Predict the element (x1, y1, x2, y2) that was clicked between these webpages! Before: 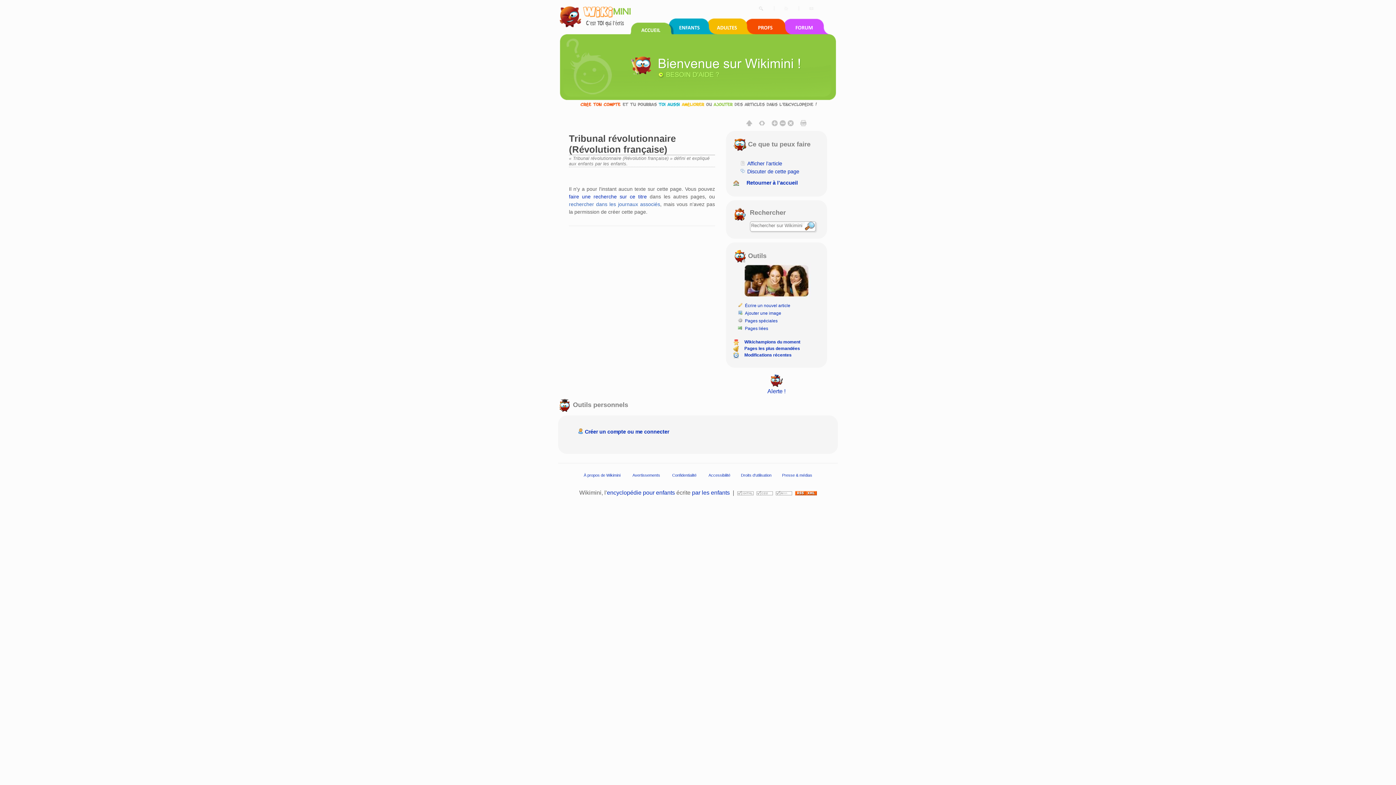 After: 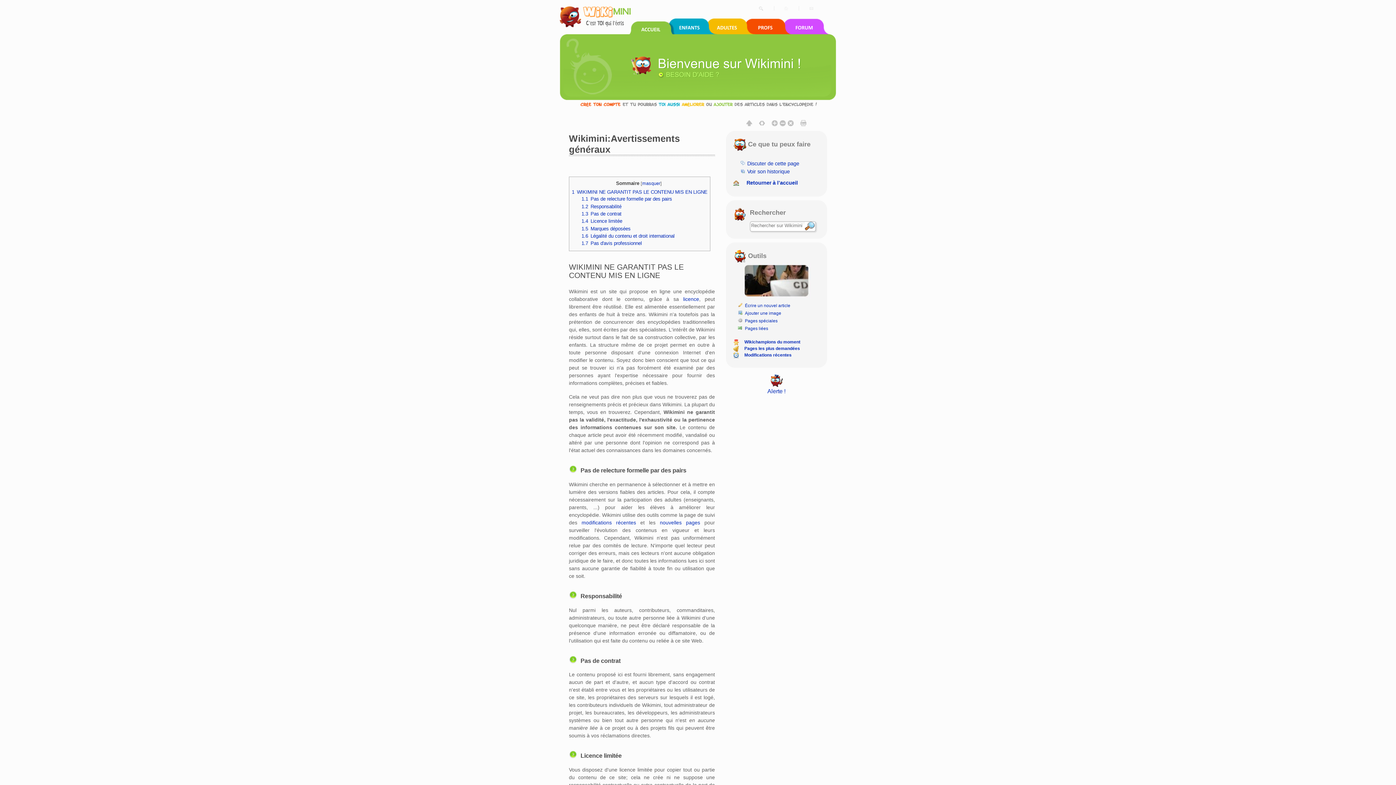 Action: label: Avertissements bbox: (632, 473, 660, 477)